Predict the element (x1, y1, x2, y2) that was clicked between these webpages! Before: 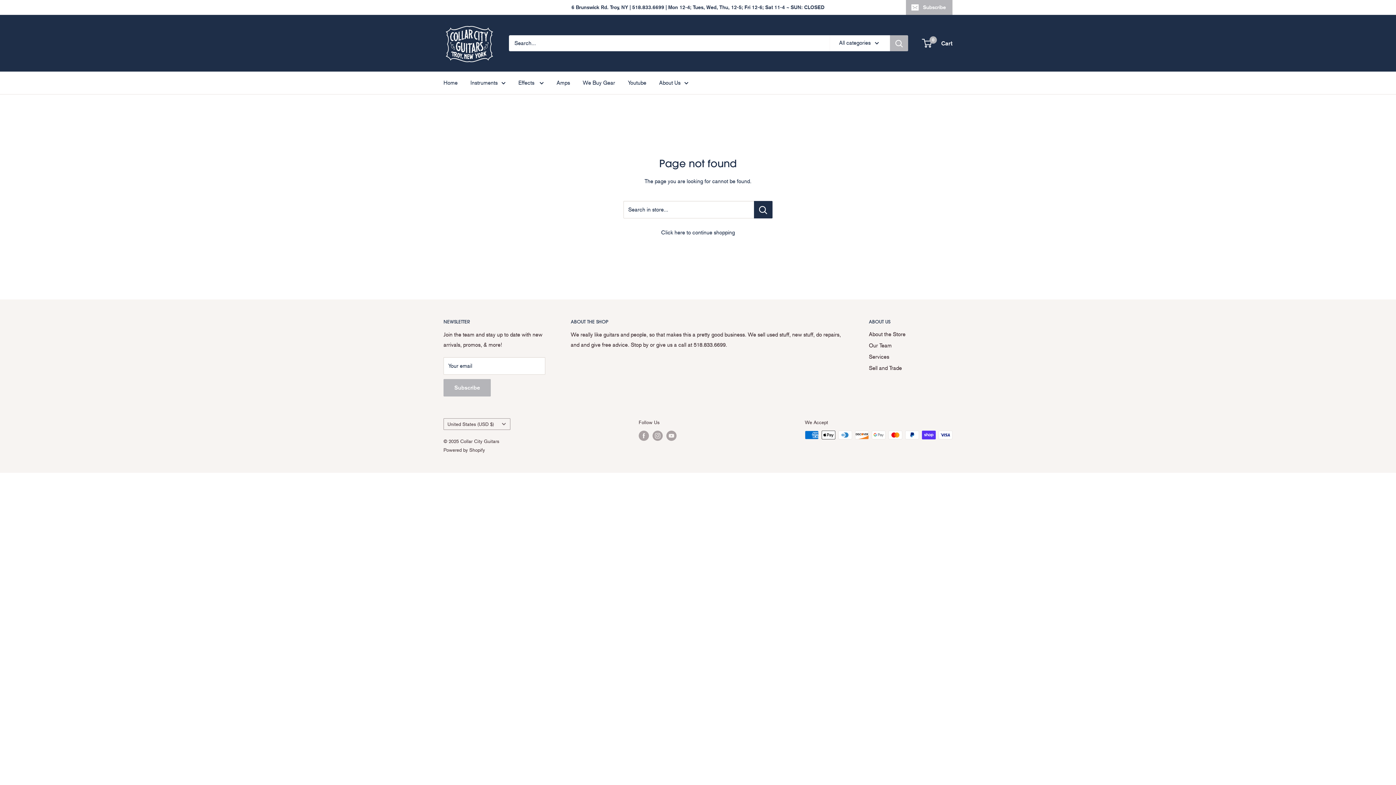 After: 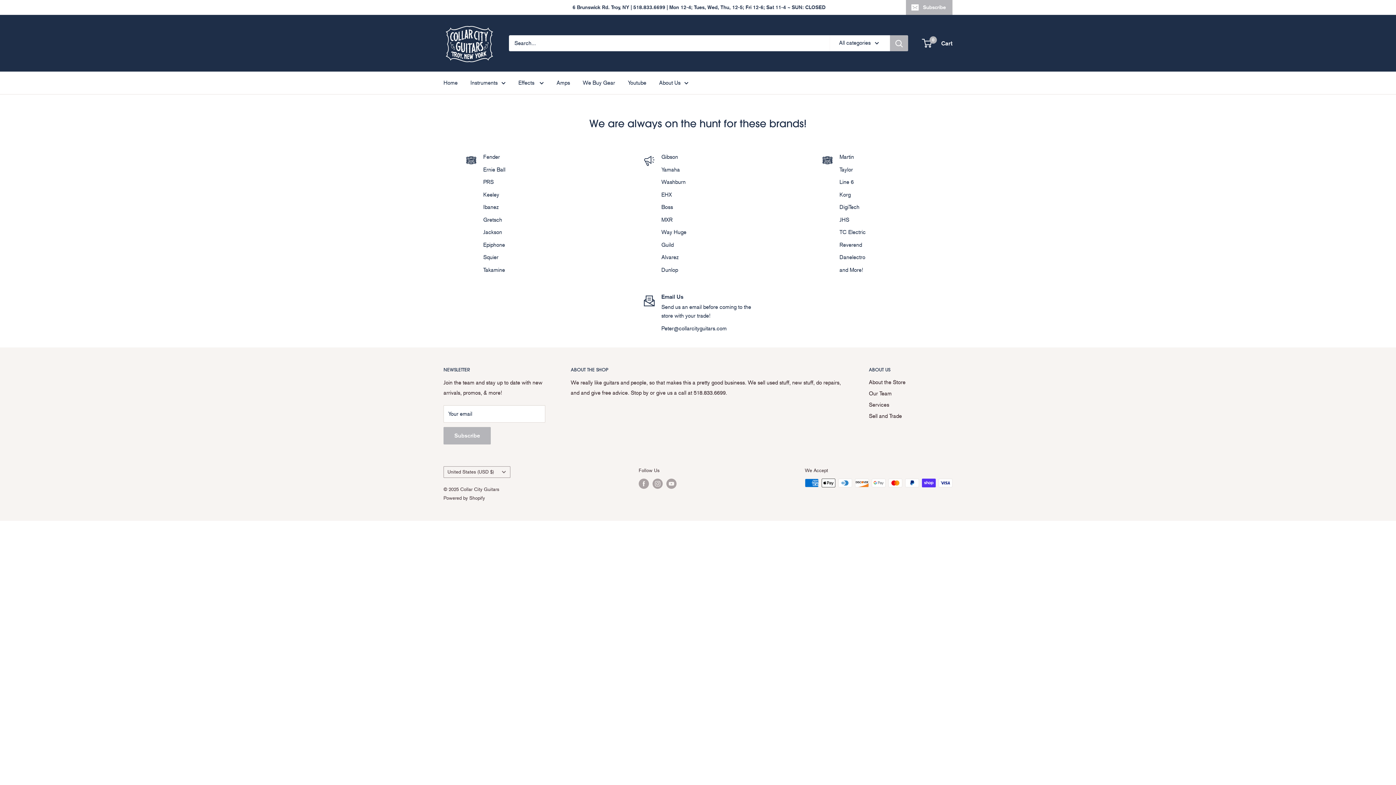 Action: bbox: (582, 77, 615, 88) label: We Buy Gear